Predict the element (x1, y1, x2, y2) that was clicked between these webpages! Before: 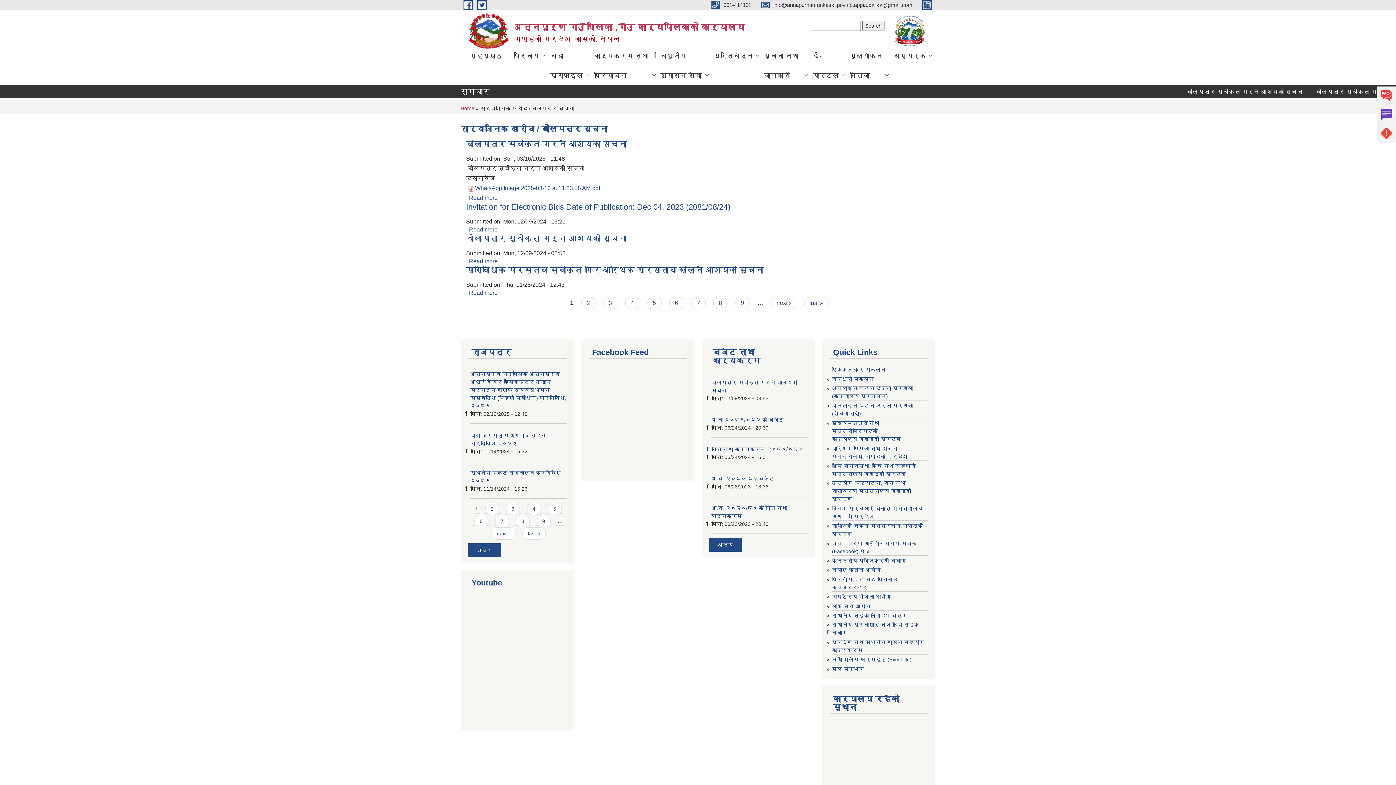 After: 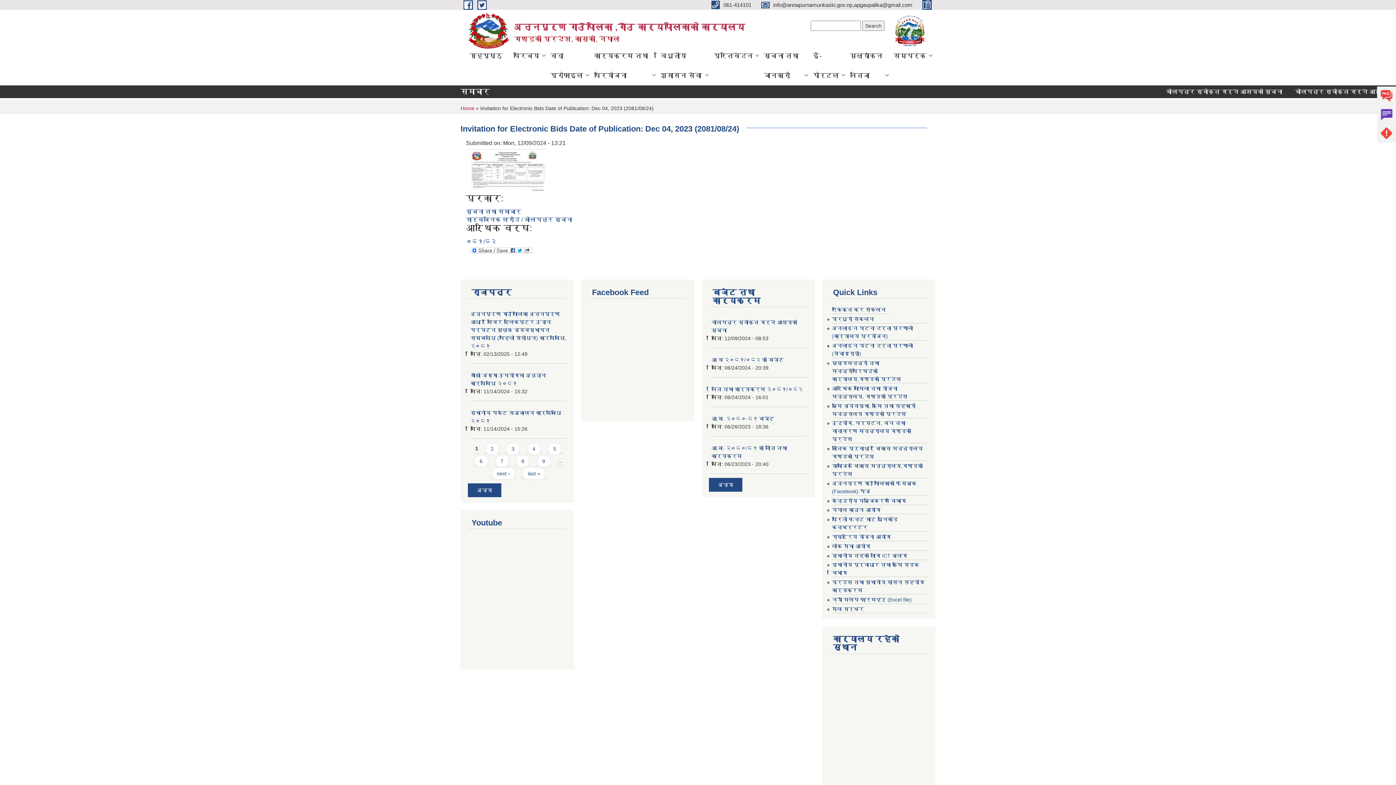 Action: label: Read more
about Invitation for Electronic Bids Date of Publication: Dec 04, 2023 (2081/08/24) bbox: (469, 226, 497, 232)